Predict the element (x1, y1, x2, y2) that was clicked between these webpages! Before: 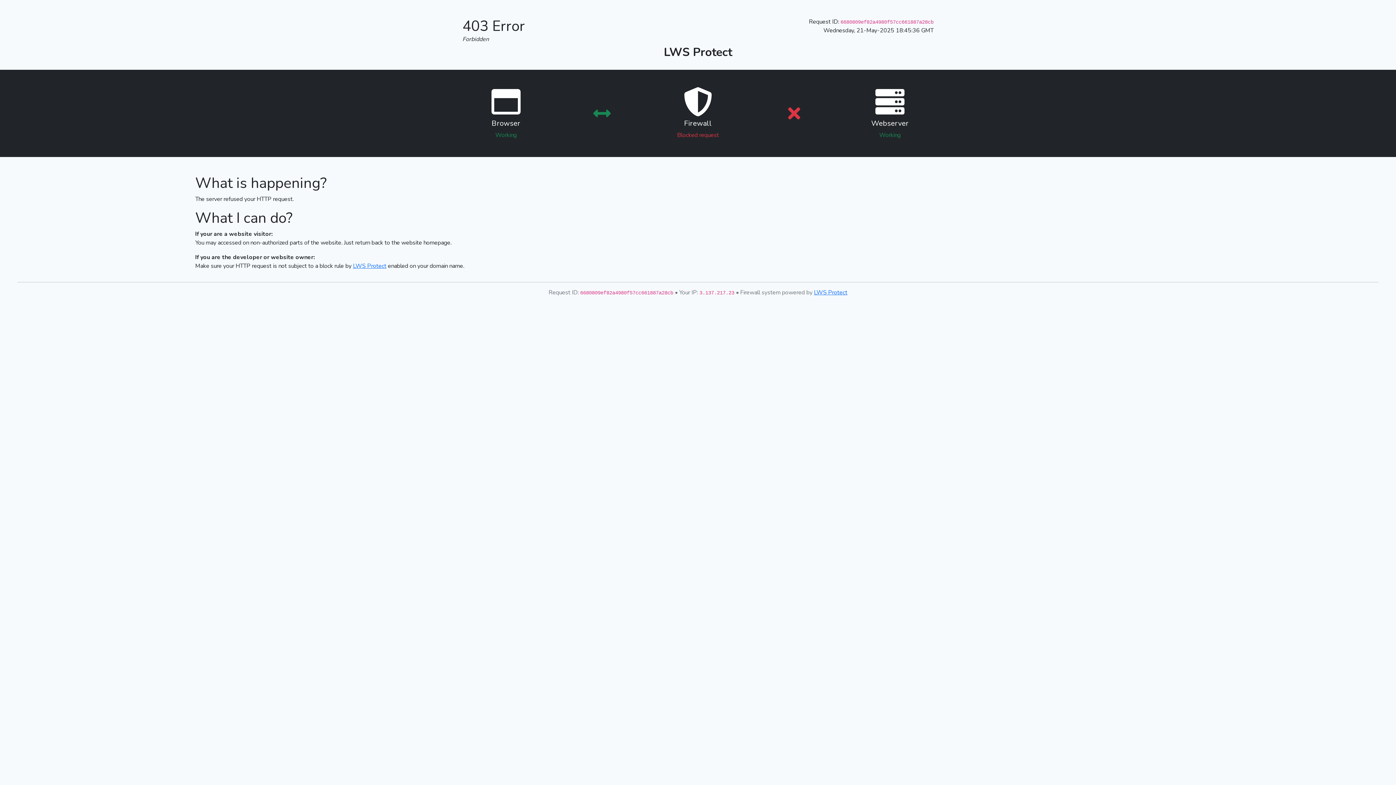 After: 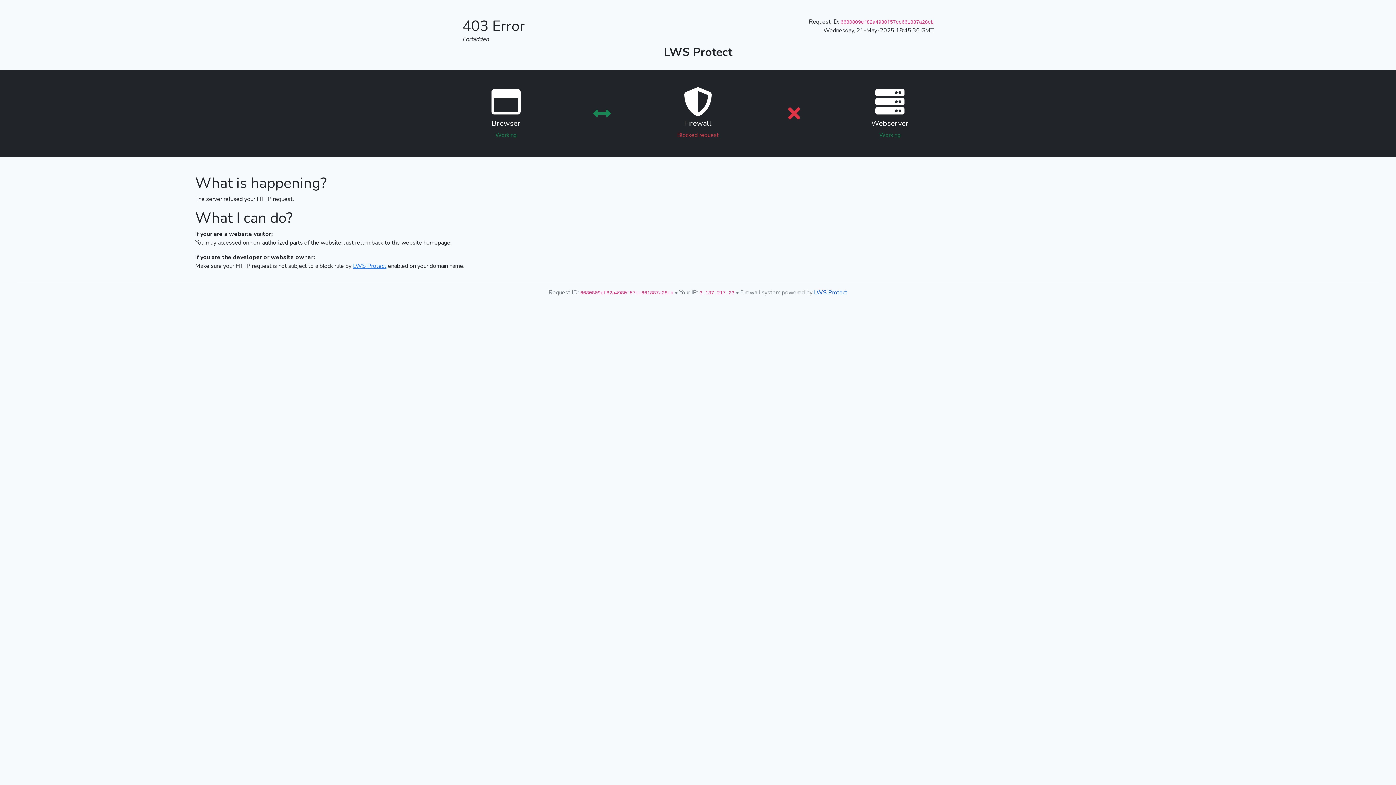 Action: label: LWS Protect bbox: (814, 288, 847, 296)